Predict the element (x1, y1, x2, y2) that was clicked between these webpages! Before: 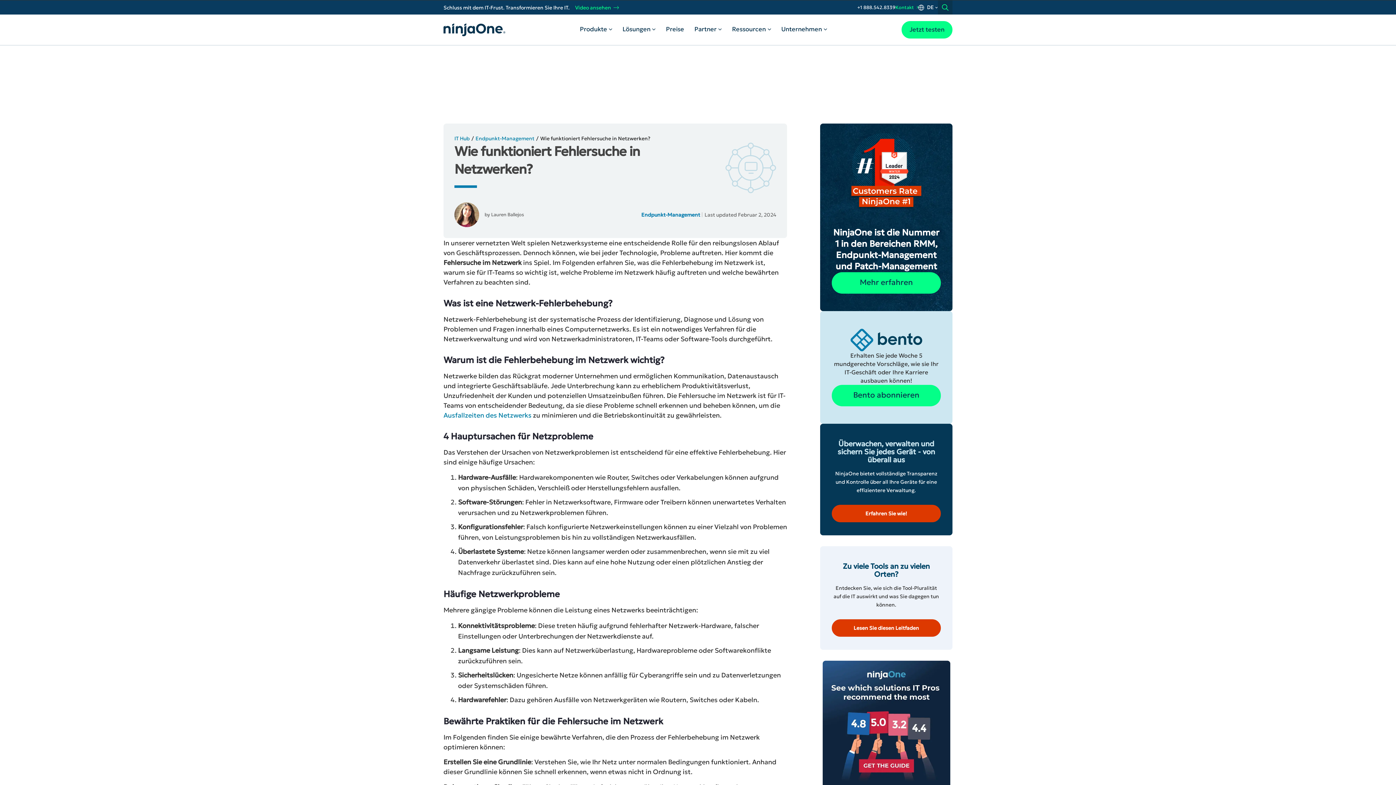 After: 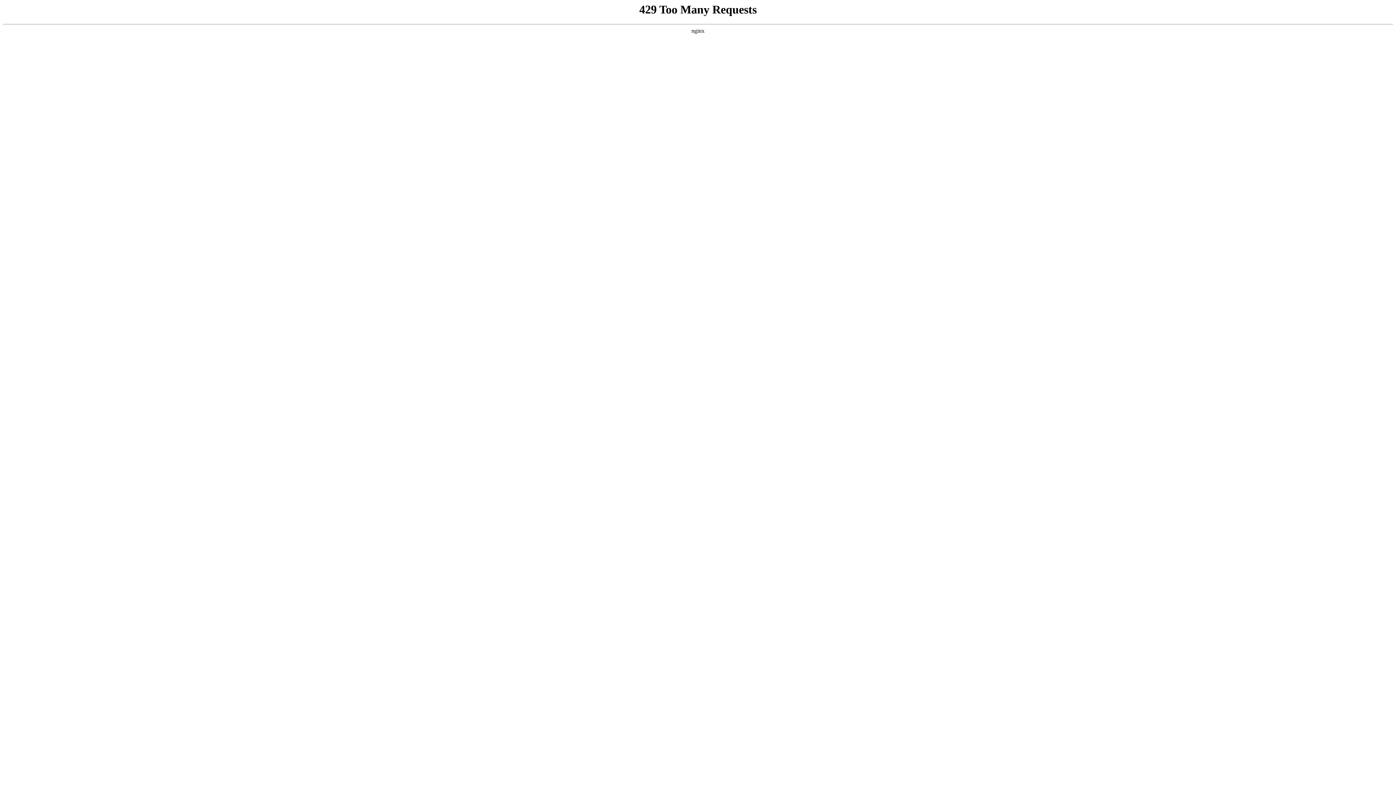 Action: label: Erfahren Sie wie! bbox: (832, 505, 941, 522)